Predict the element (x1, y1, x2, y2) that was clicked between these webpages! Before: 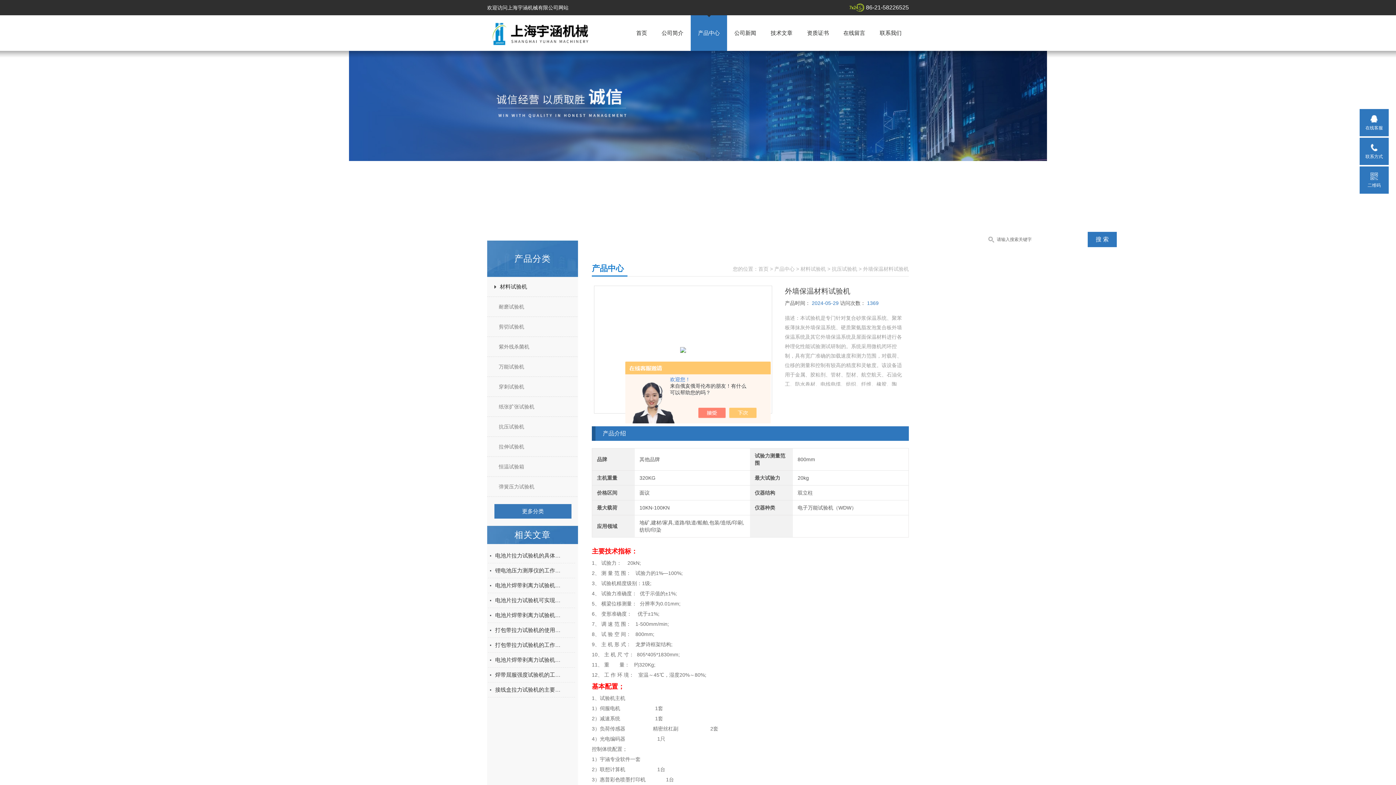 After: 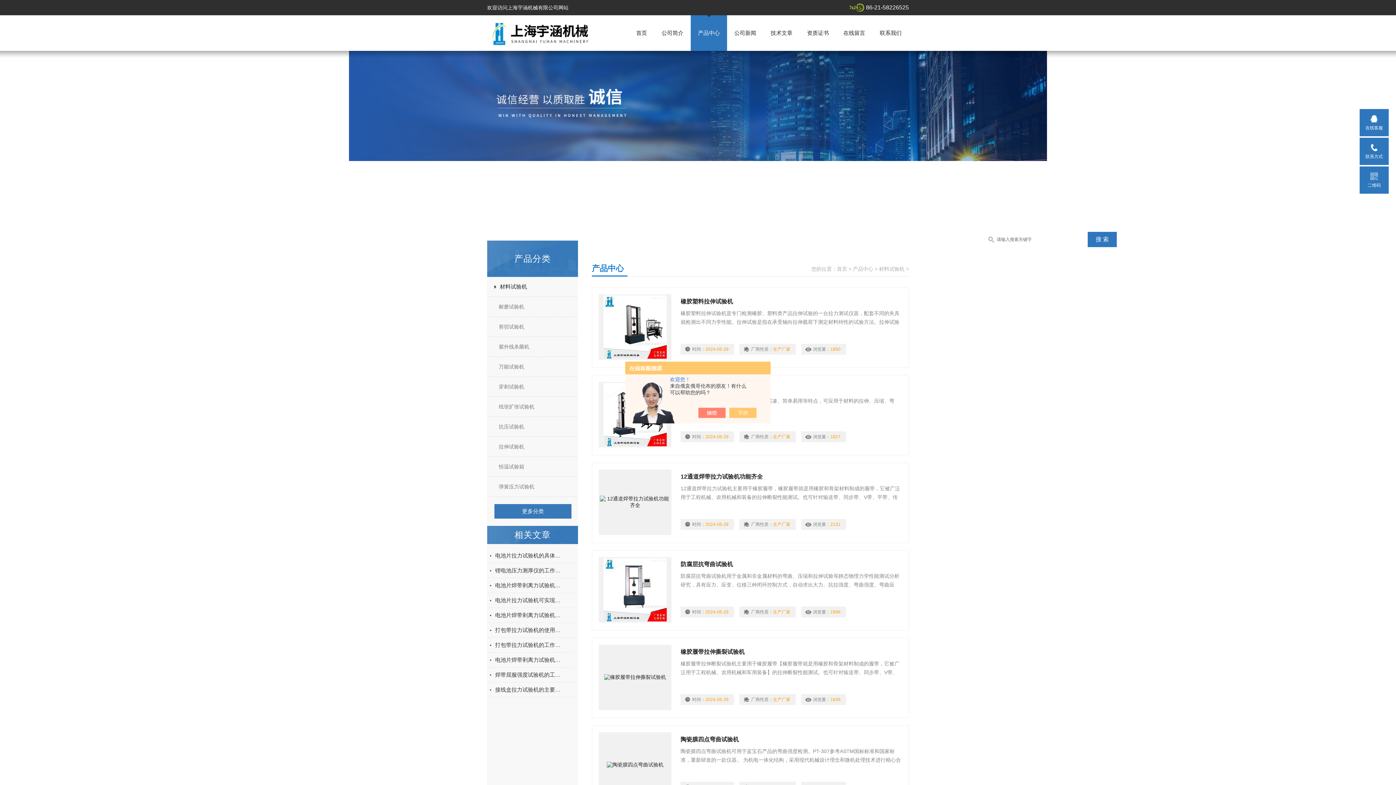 Action: label: 材料试验机 bbox: (487, 278, 584, 295)